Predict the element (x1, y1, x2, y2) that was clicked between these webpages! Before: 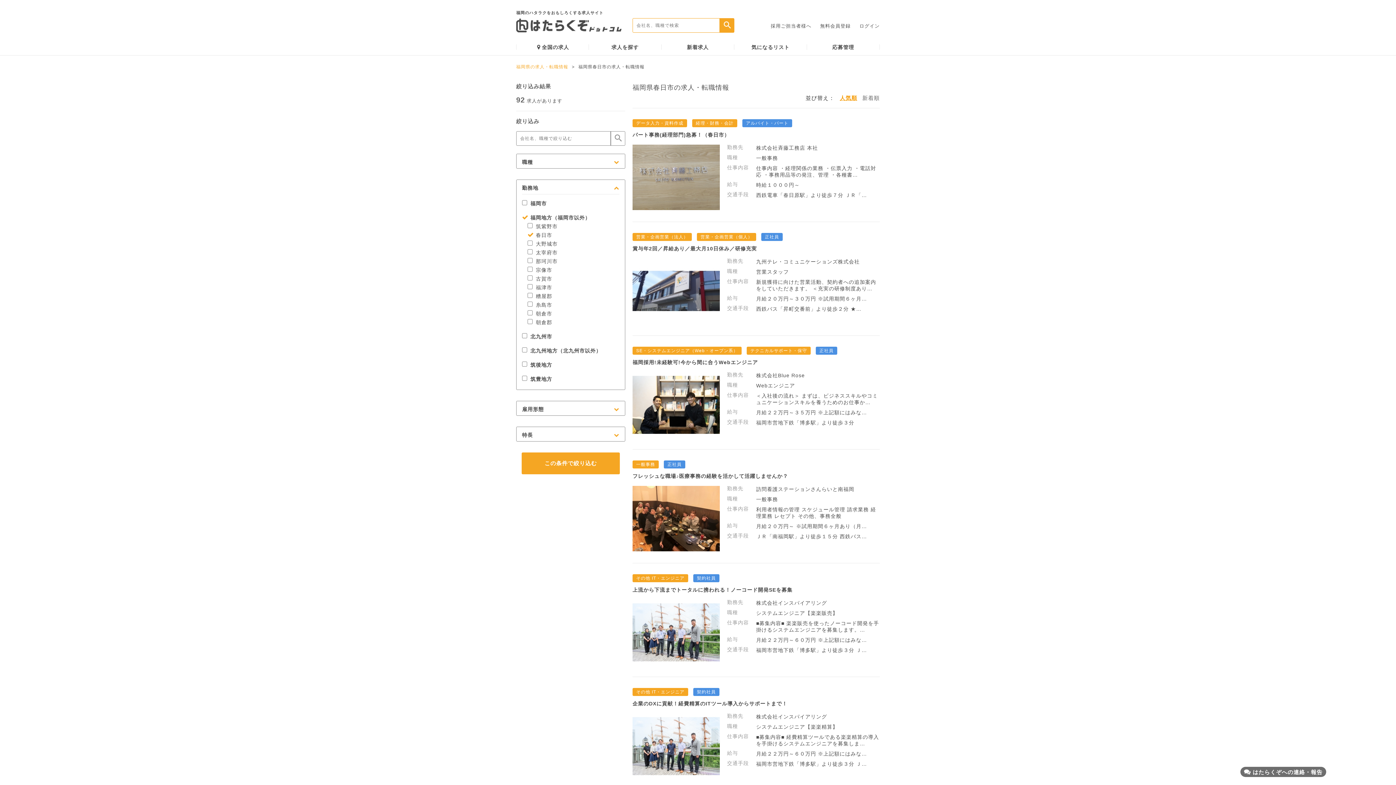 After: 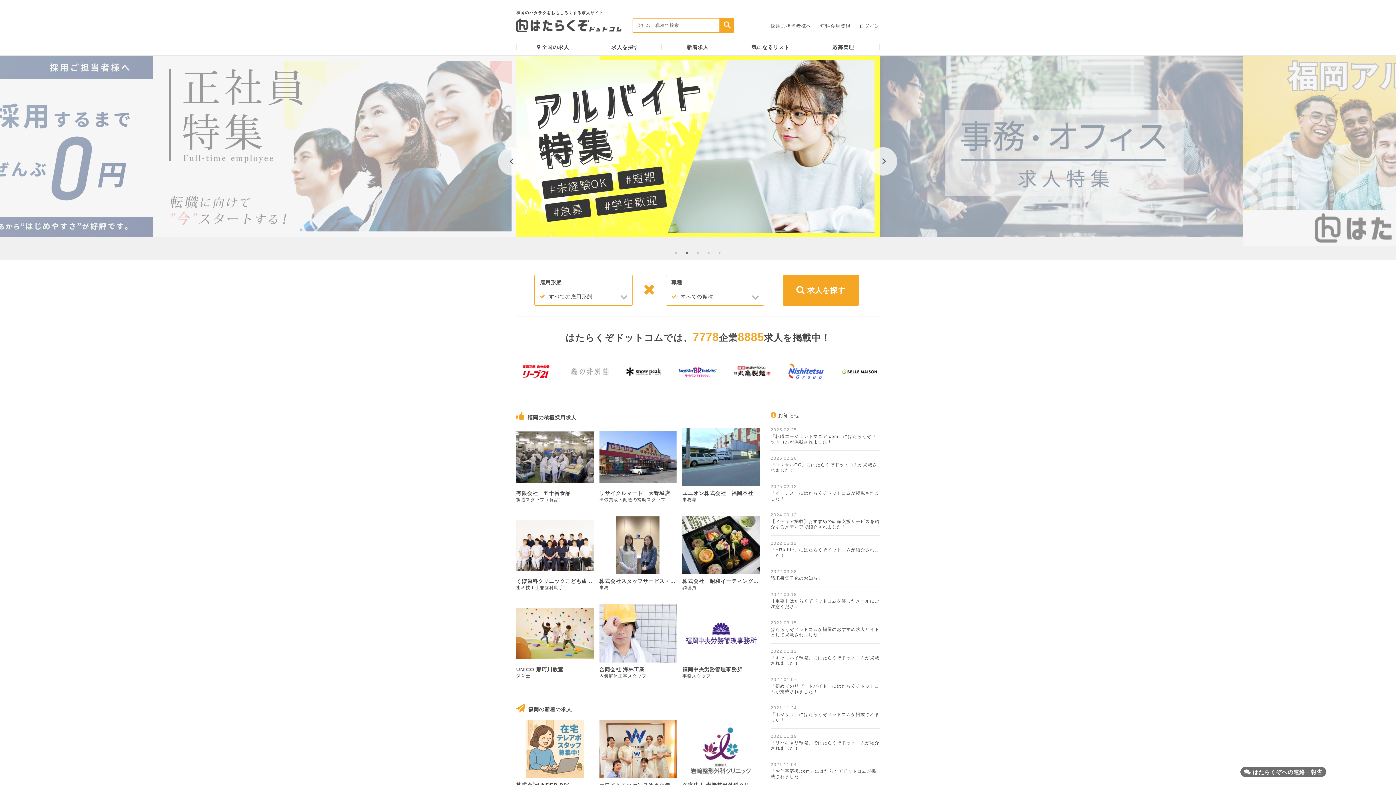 Action: label: 福岡のハタラクをおもしろくする求人サイト bbox: (516, 10, 621, 32)